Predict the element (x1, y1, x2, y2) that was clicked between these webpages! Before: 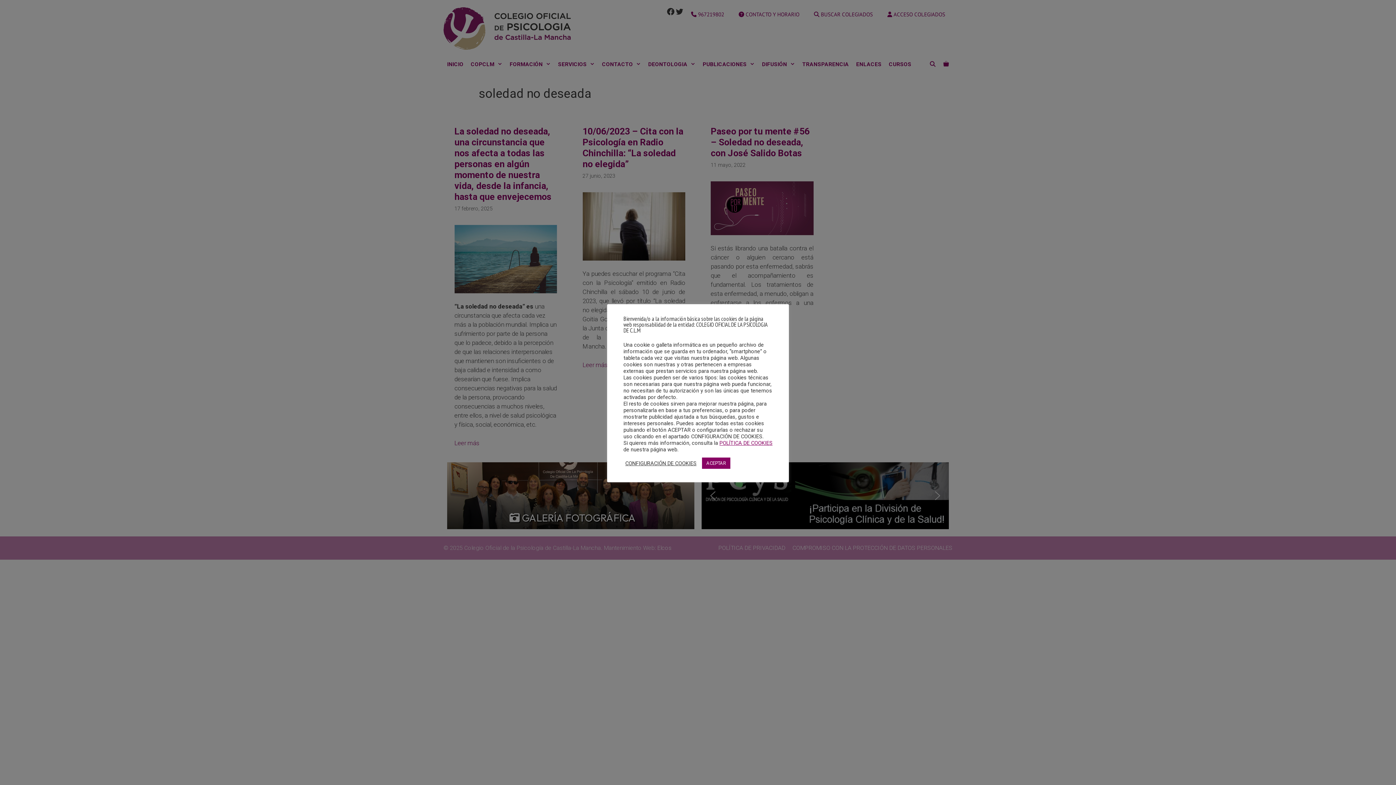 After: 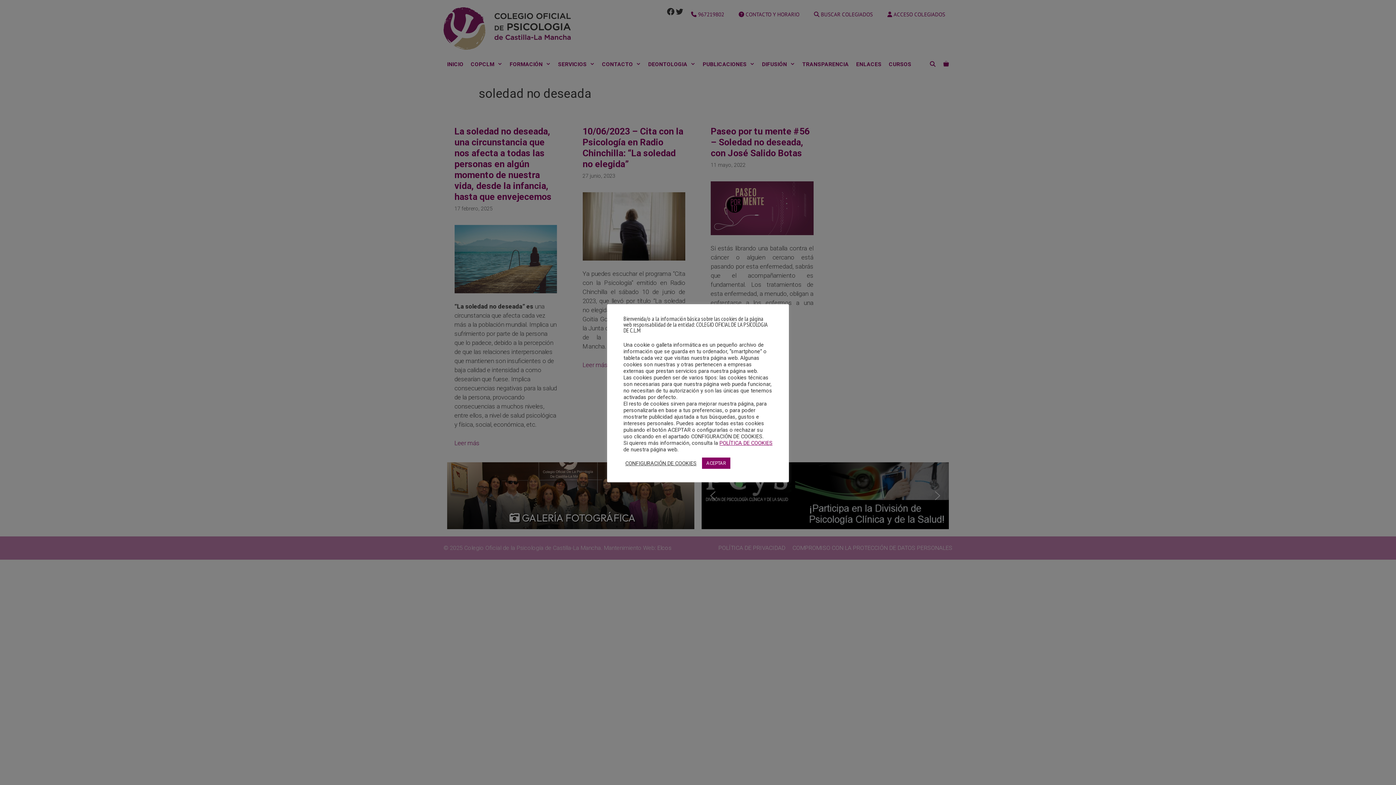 Action: bbox: (719, 440, 772, 446) label: POLÍTICA DE COOKIES